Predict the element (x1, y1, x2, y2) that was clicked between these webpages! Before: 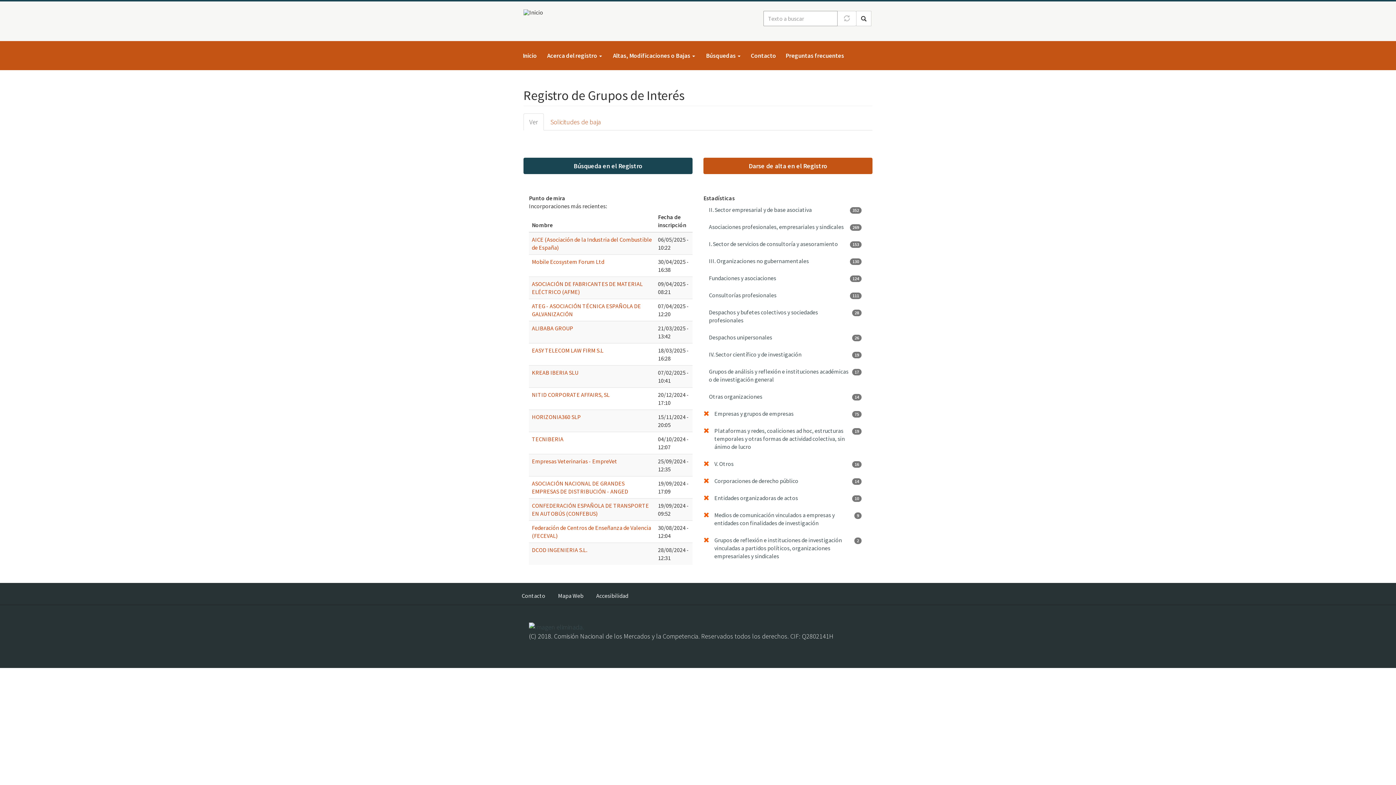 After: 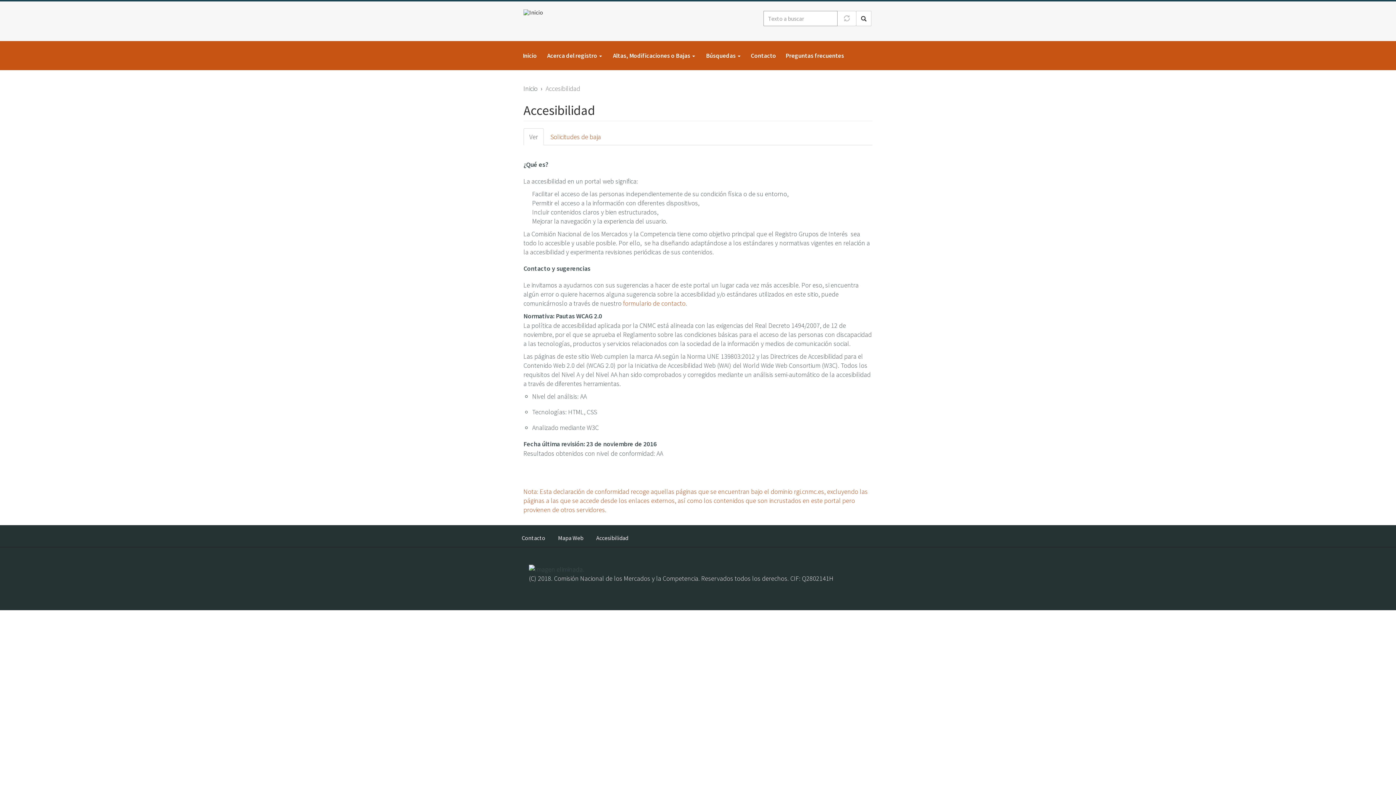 Action: bbox: (596, 586, 633, 605) label: Accesibilidad